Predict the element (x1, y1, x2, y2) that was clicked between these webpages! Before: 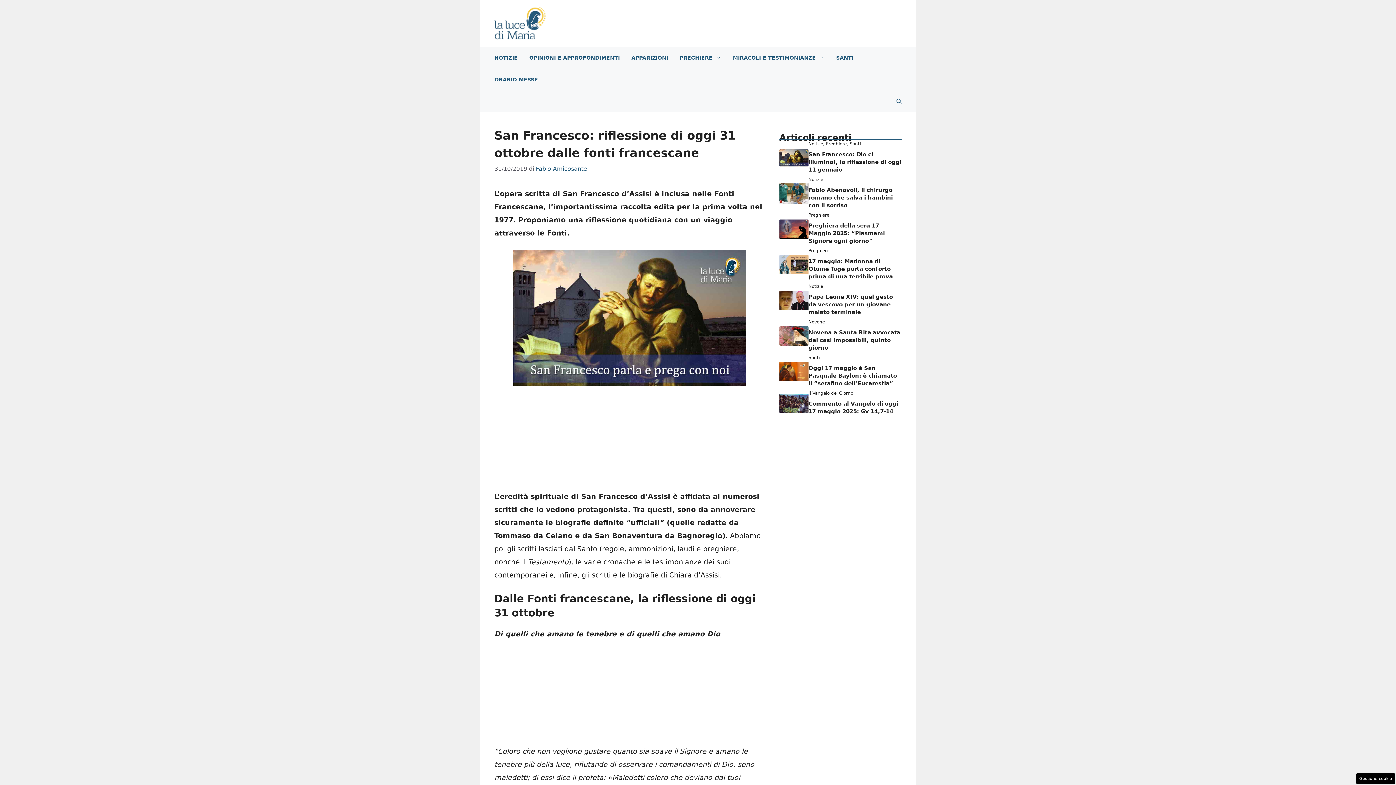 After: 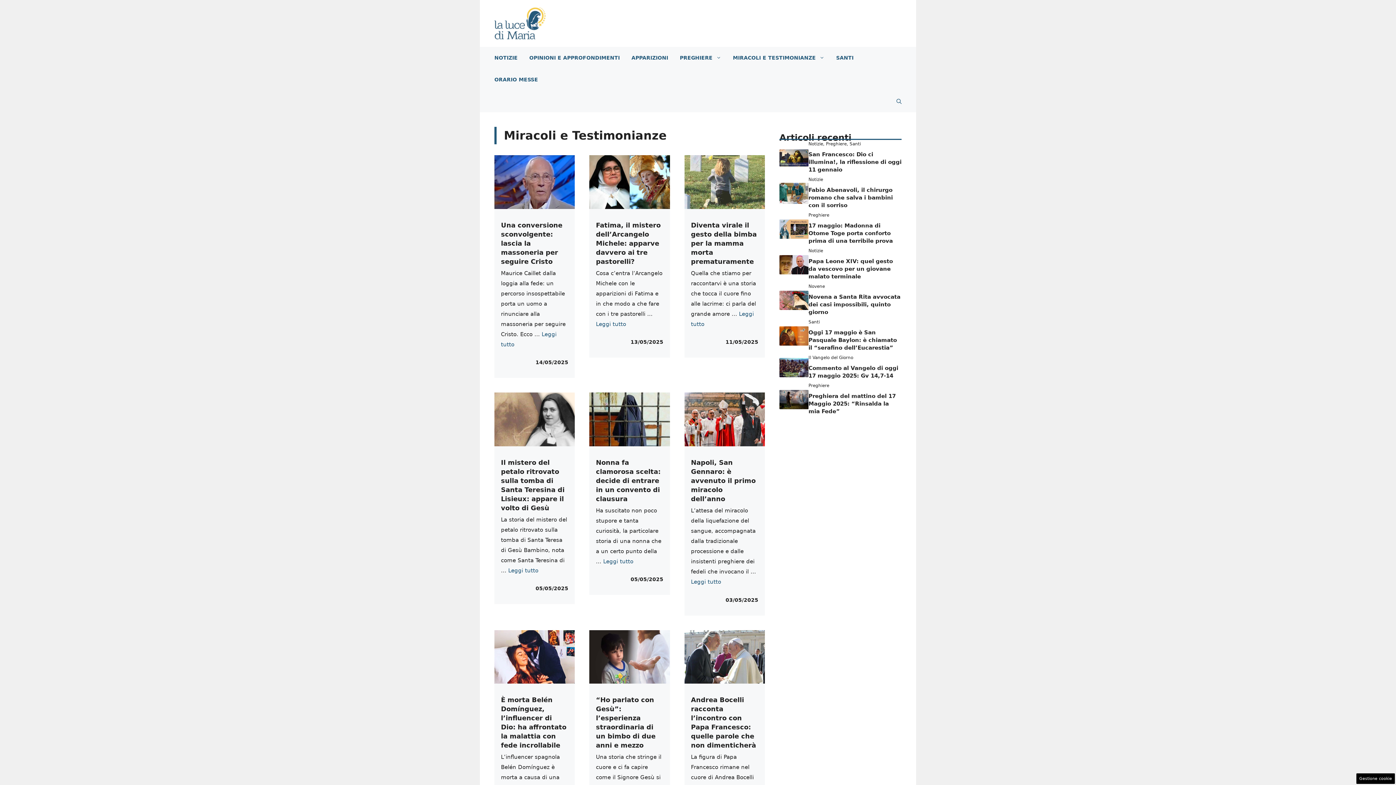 Action: label: MIRACOLI E TESTIMONIANZE bbox: (727, 47, 830, 68)